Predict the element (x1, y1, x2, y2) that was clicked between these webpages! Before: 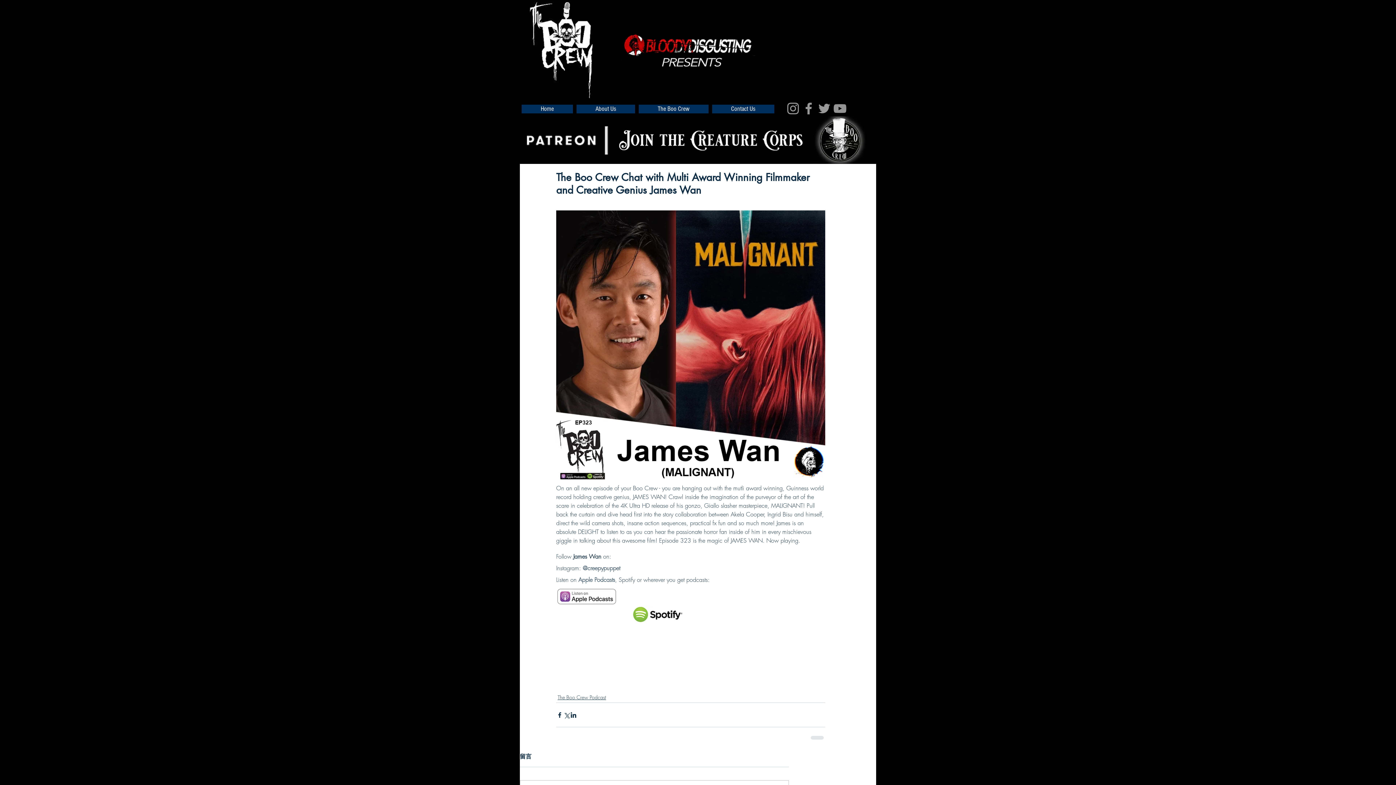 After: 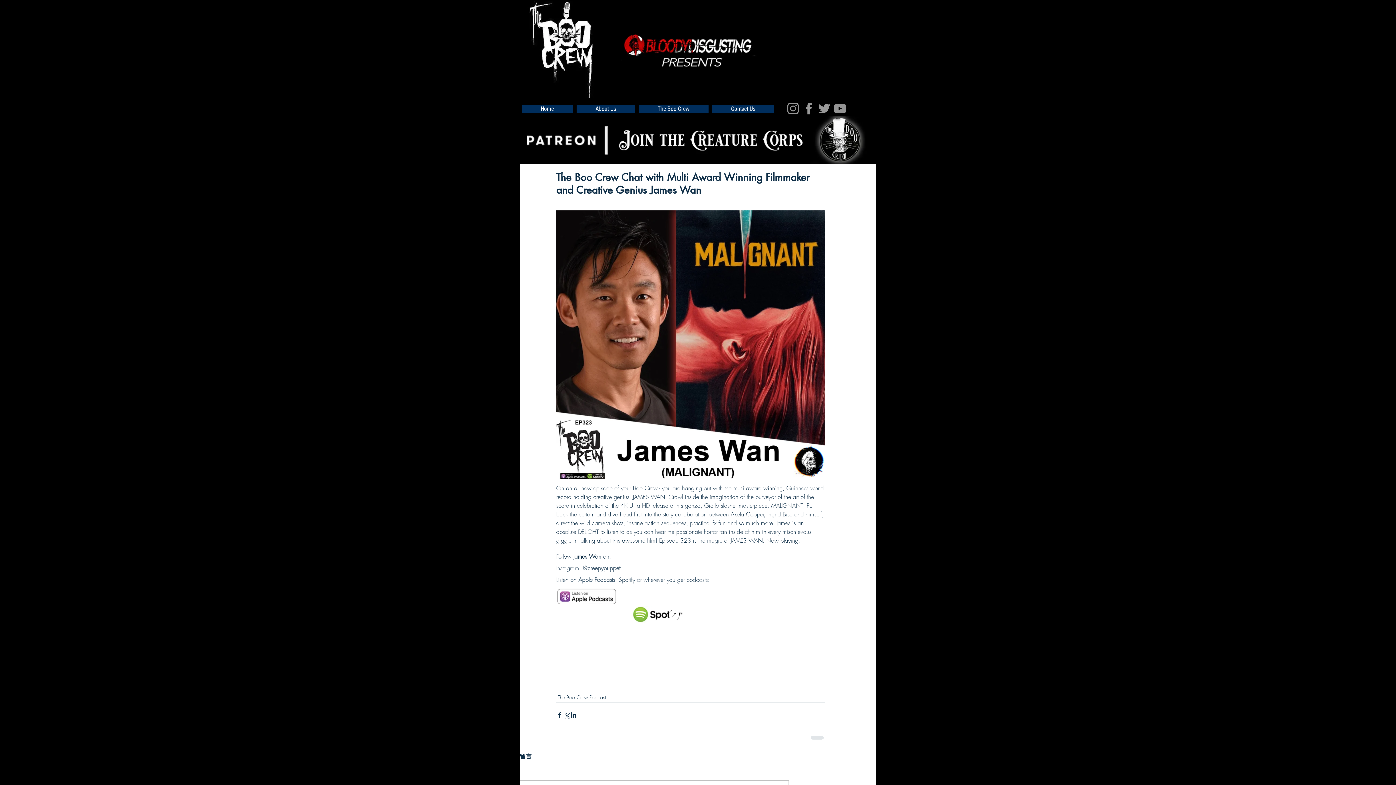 Action: bbox: (631, 606, 683, 622)